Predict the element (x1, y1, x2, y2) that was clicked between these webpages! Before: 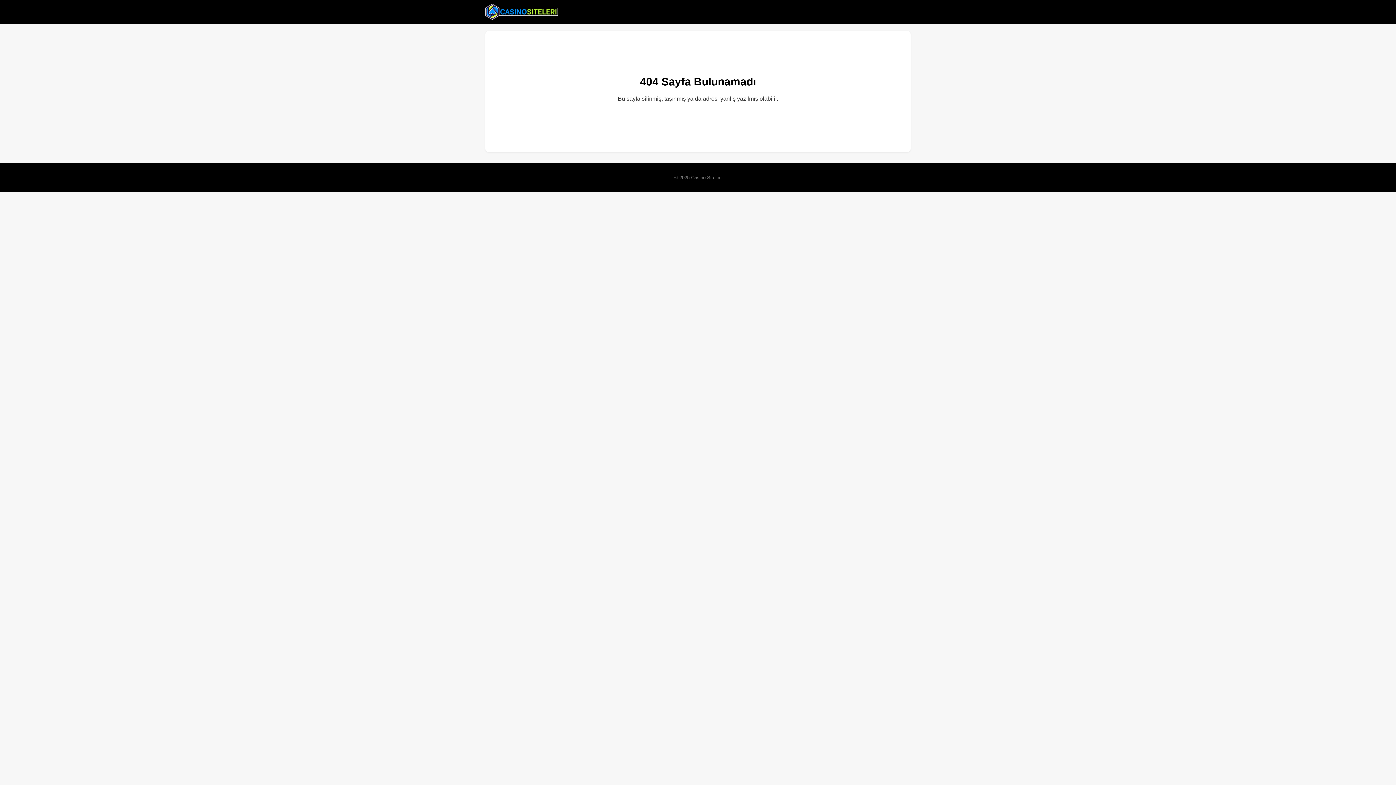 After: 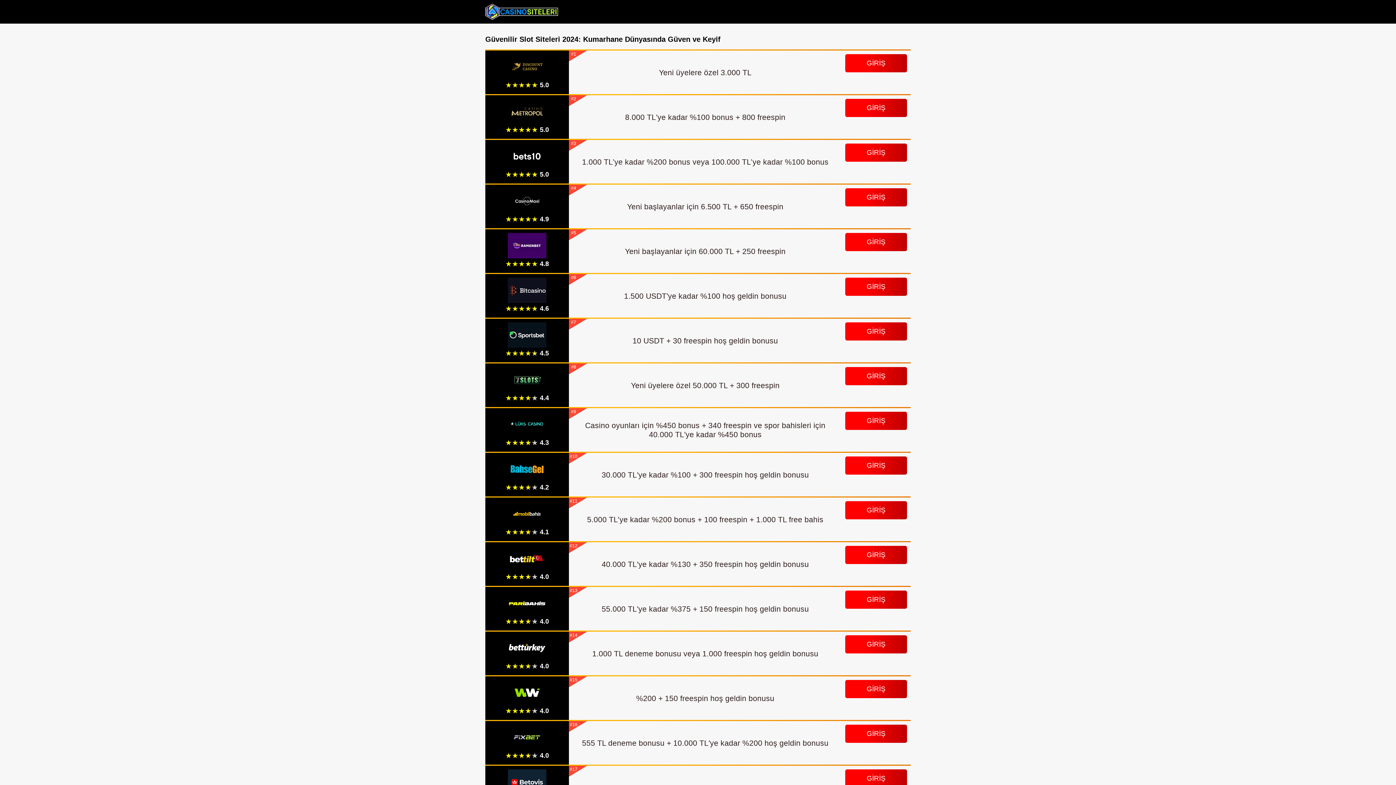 Action: bbox: (485, 2, 558, 20)